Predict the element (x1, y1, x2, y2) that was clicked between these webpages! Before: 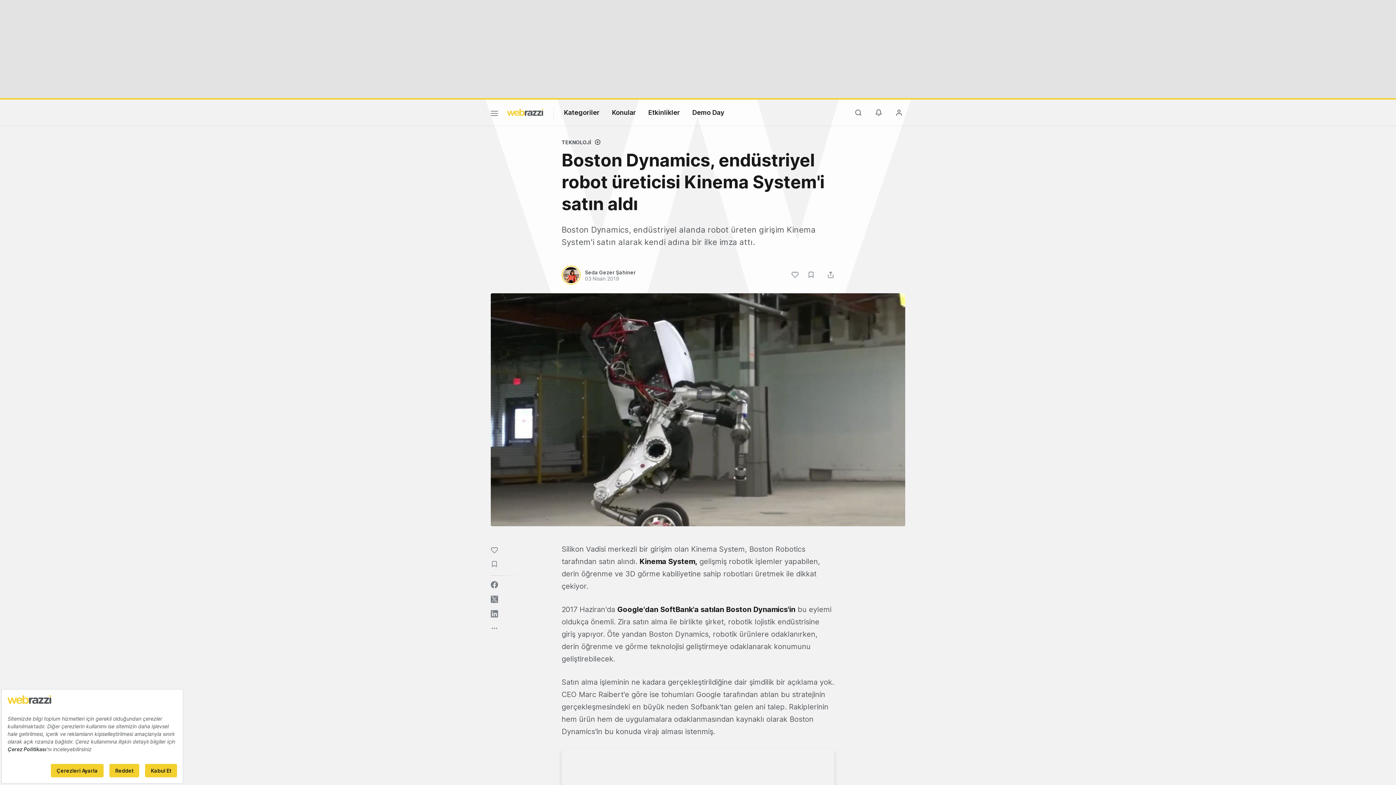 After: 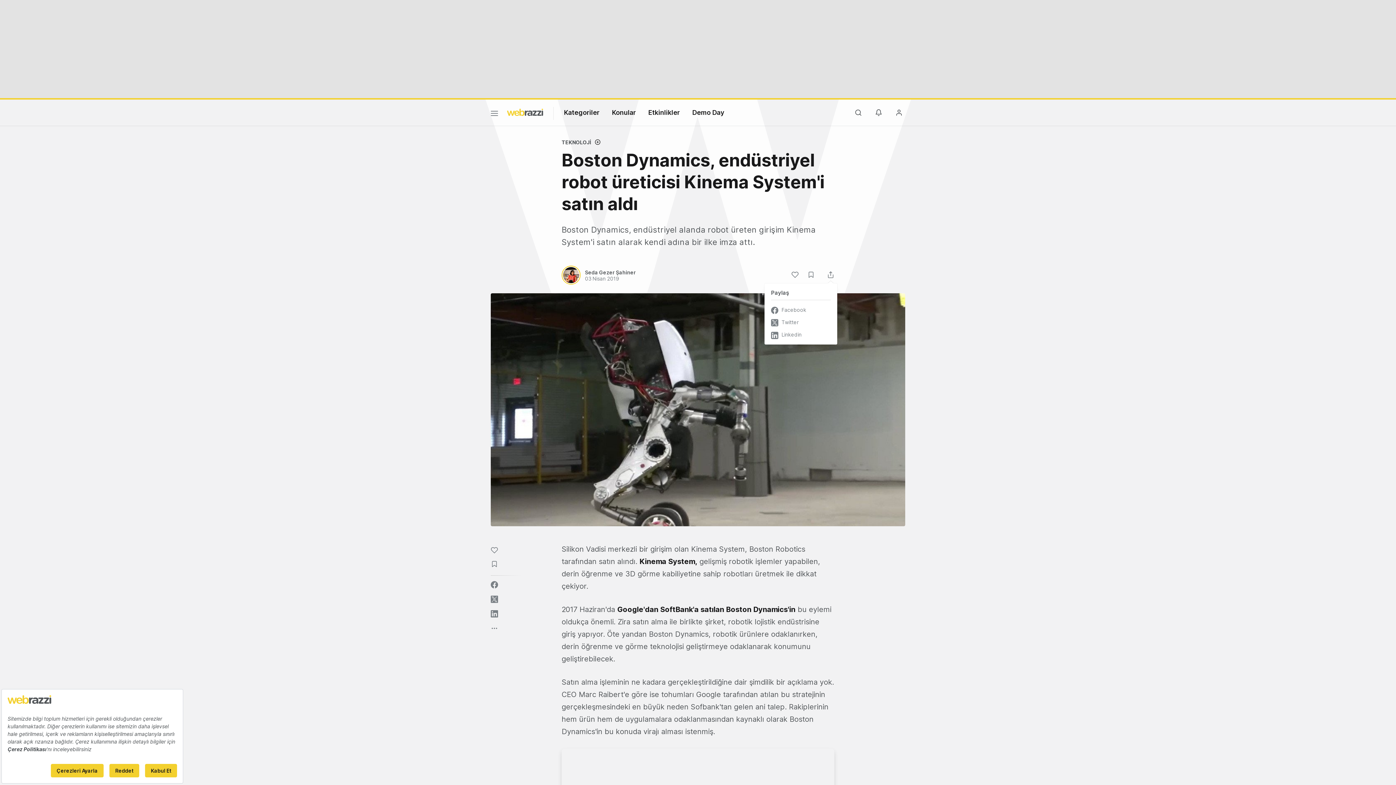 Action: bbox: (827, 271, 834, 278)